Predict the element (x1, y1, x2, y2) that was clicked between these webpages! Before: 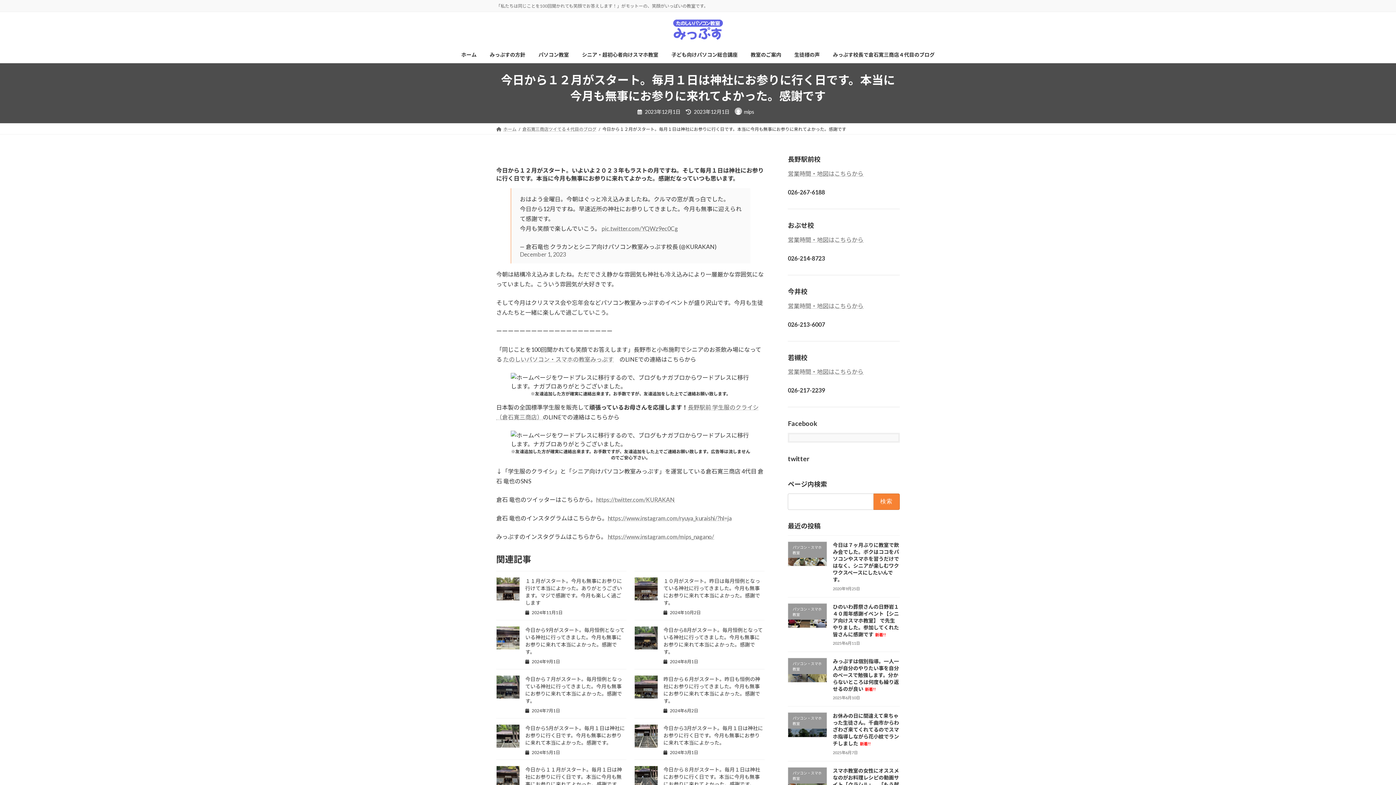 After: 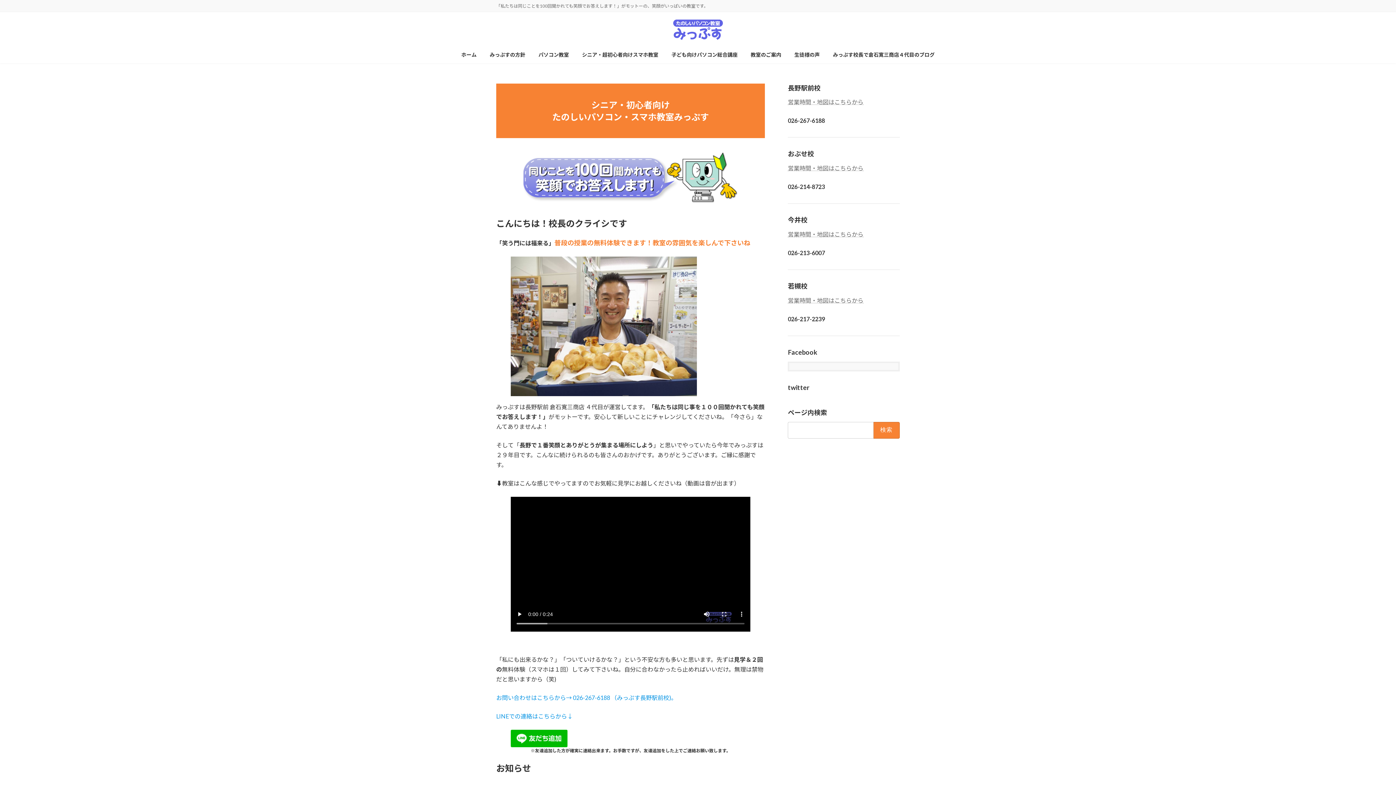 Action: bbox: (496, 126, 516, 132) label: ホーム